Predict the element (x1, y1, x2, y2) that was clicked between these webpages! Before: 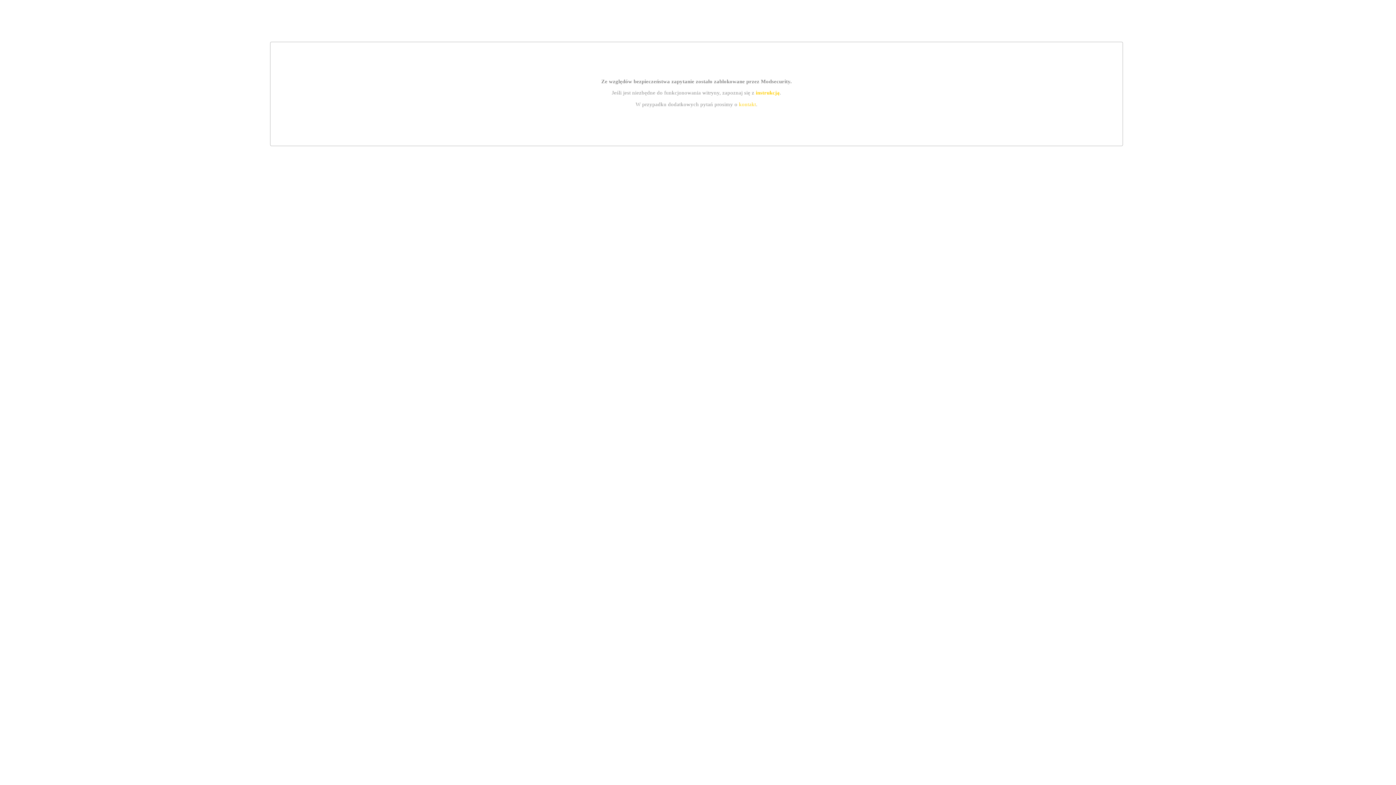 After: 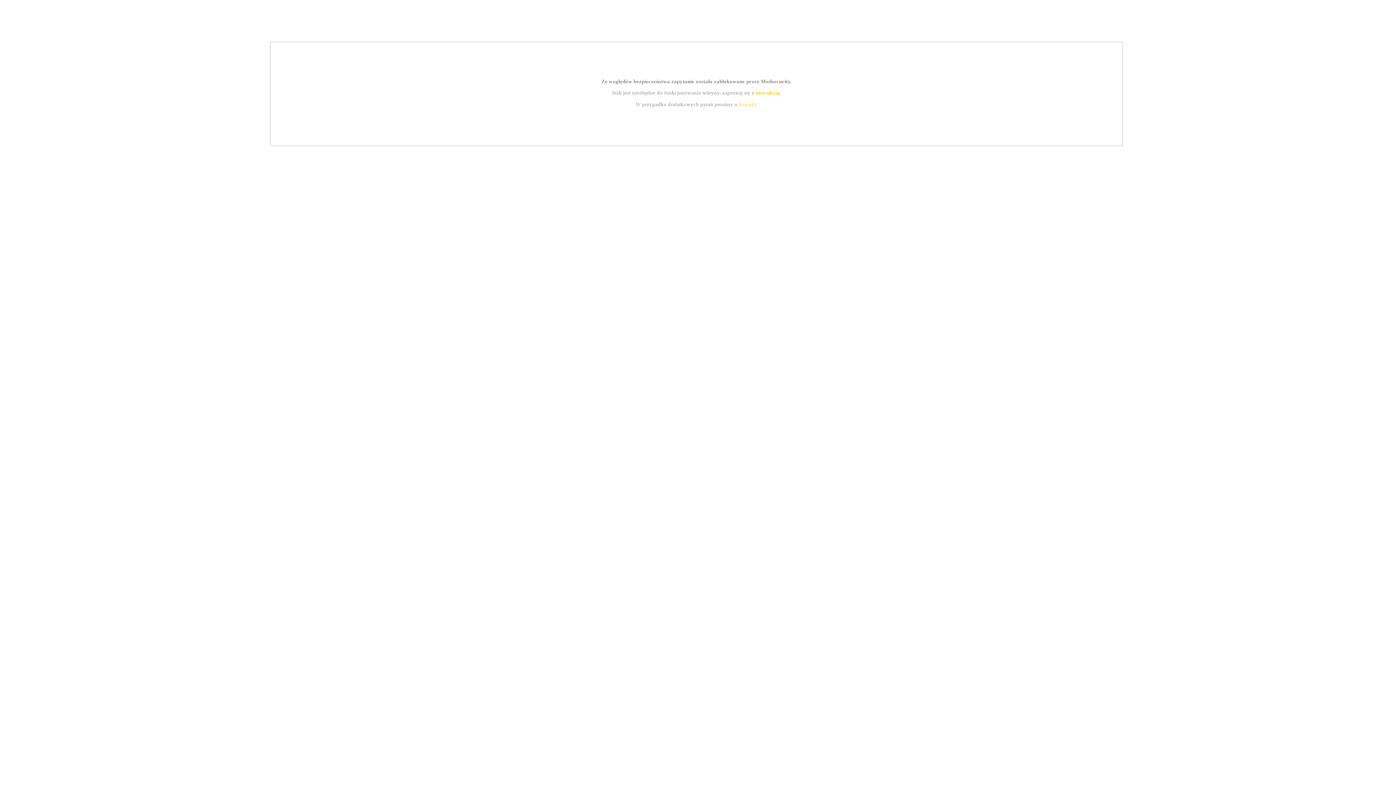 Action: label: kontakt bbox: (739, 101, 756, 107)